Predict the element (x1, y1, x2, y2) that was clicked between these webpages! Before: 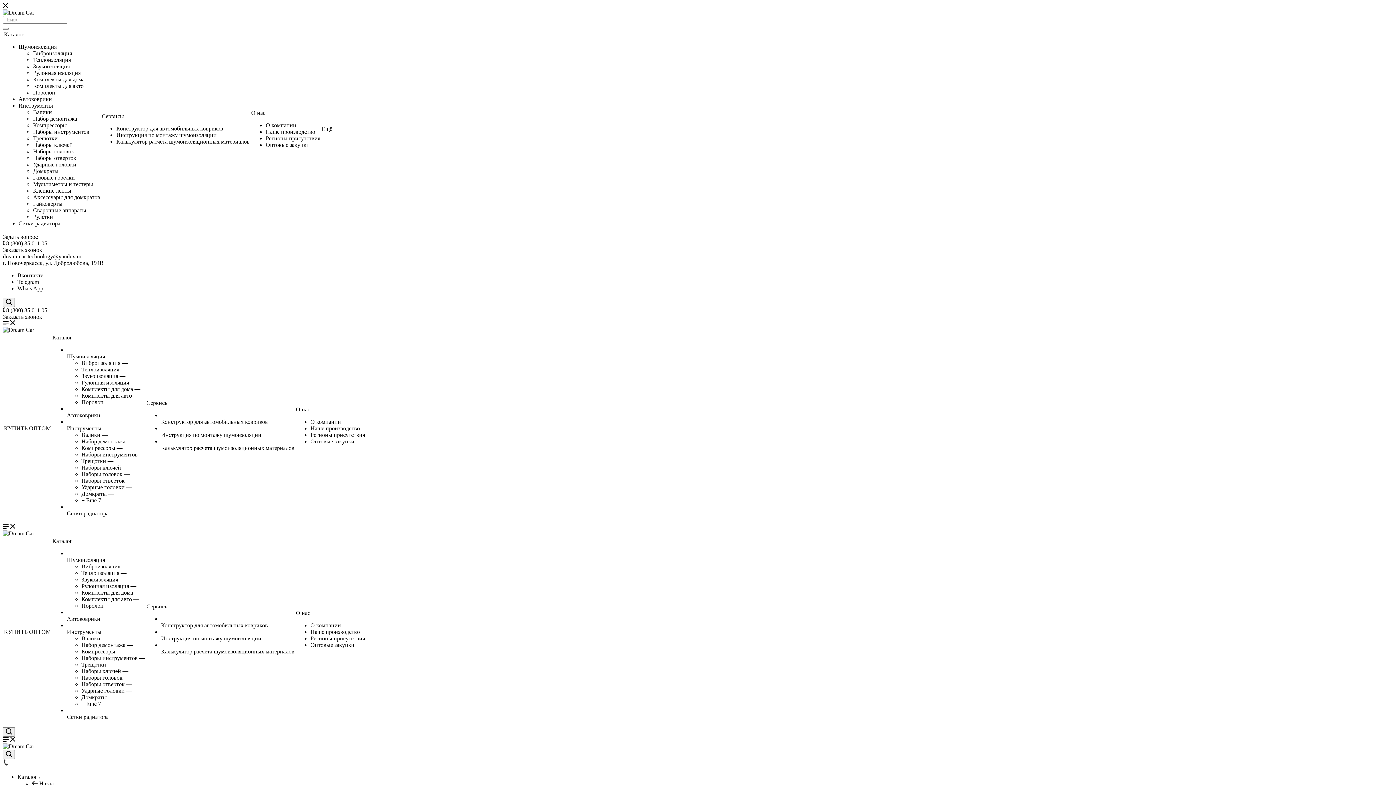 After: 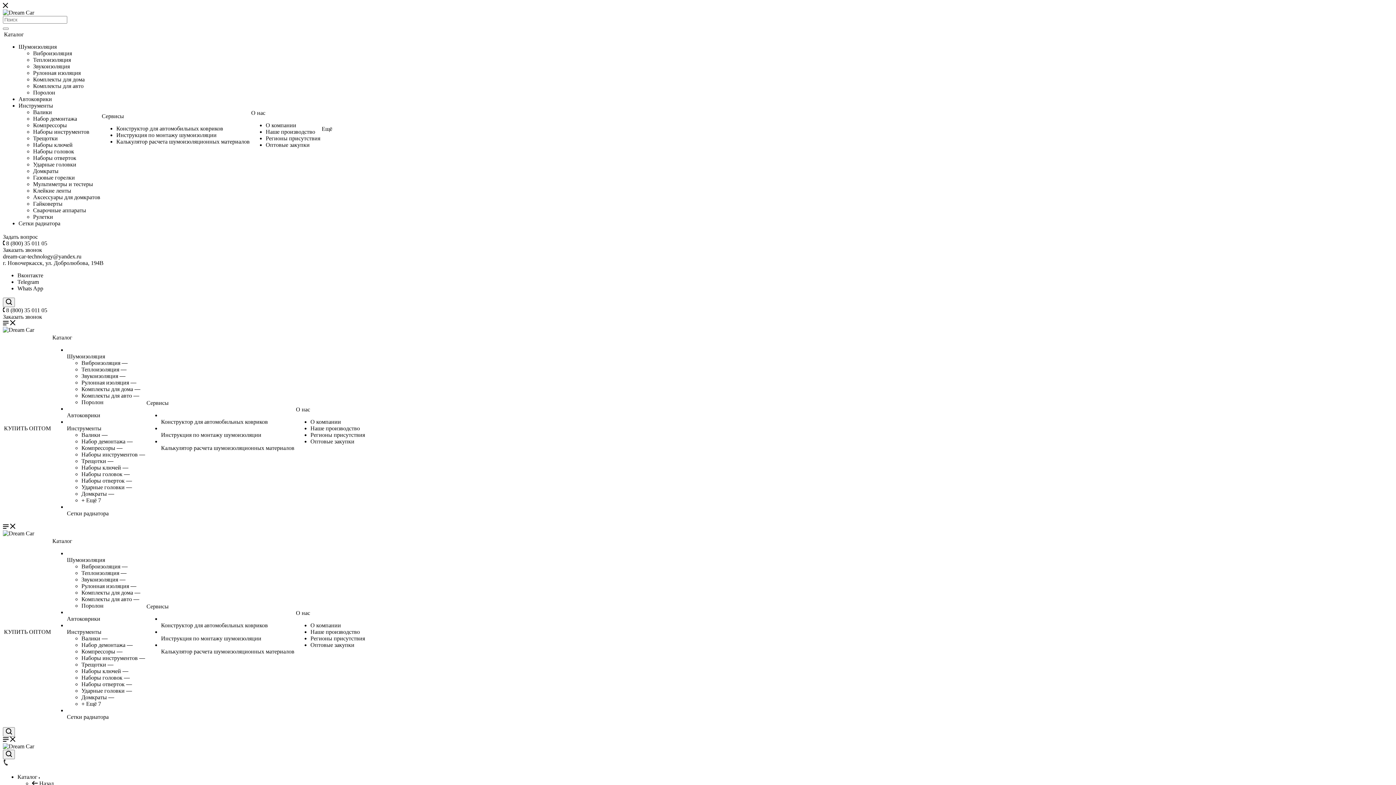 Action: bbox: (81, 668, 128, 674) label: Наборы ключей —